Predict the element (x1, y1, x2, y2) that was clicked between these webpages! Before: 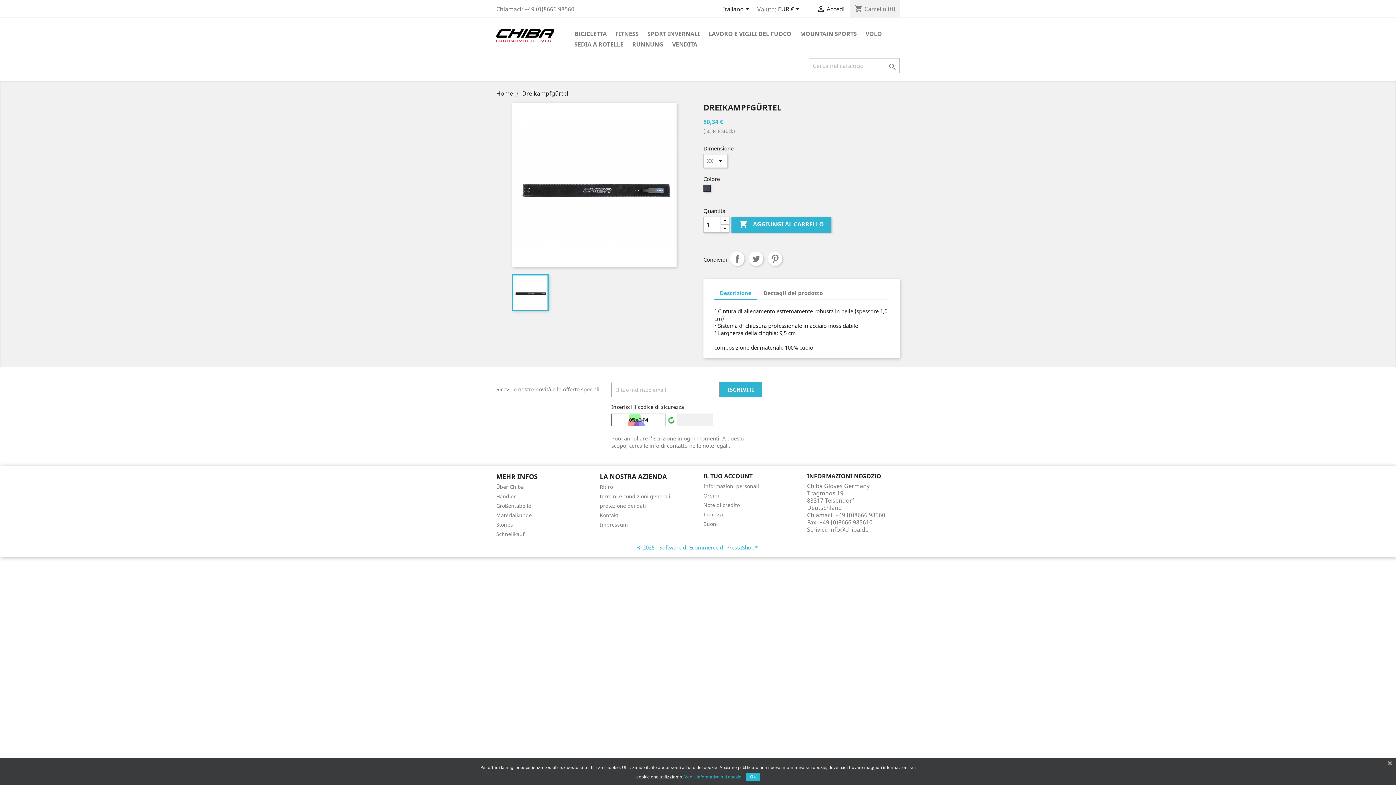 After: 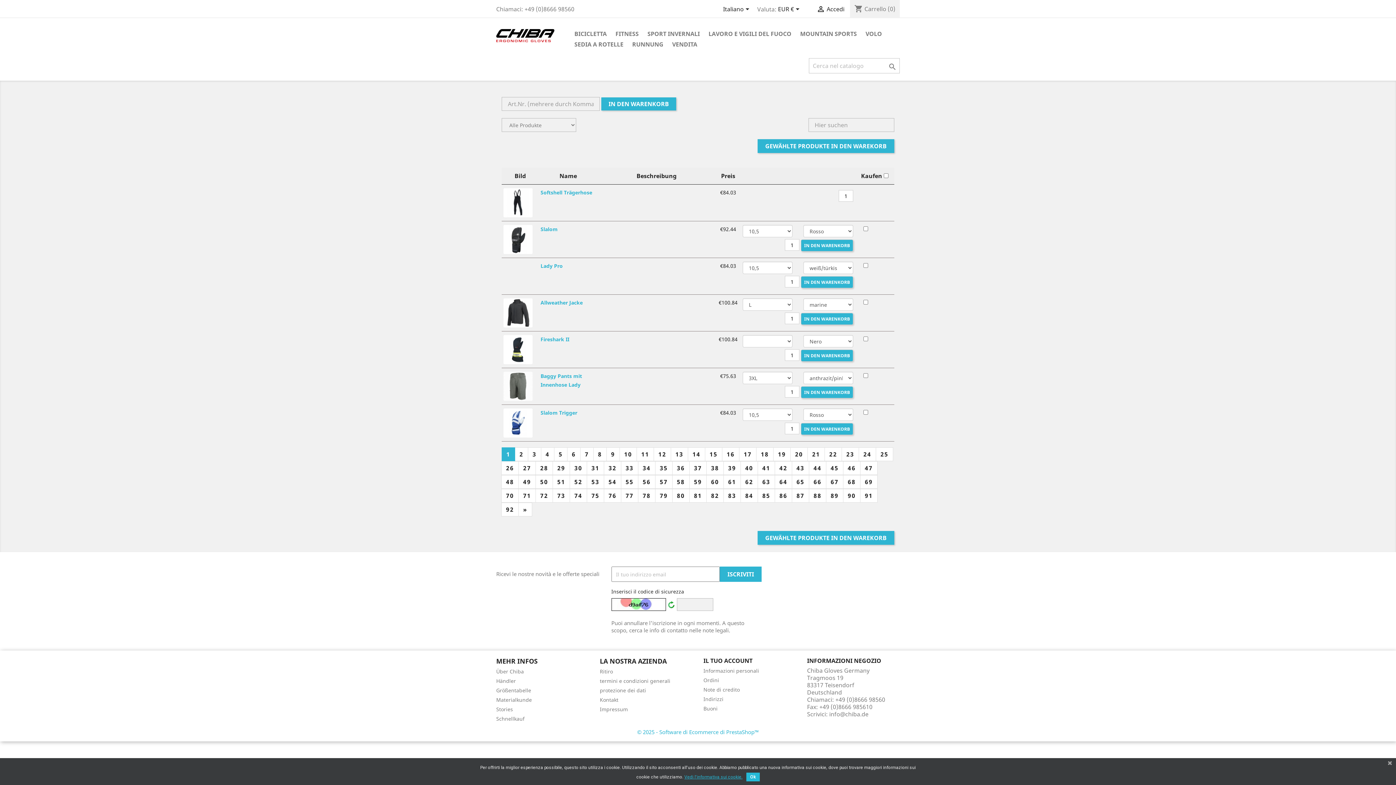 Action: bbox: (496, 530, 524, 537) label: Schnellkauf